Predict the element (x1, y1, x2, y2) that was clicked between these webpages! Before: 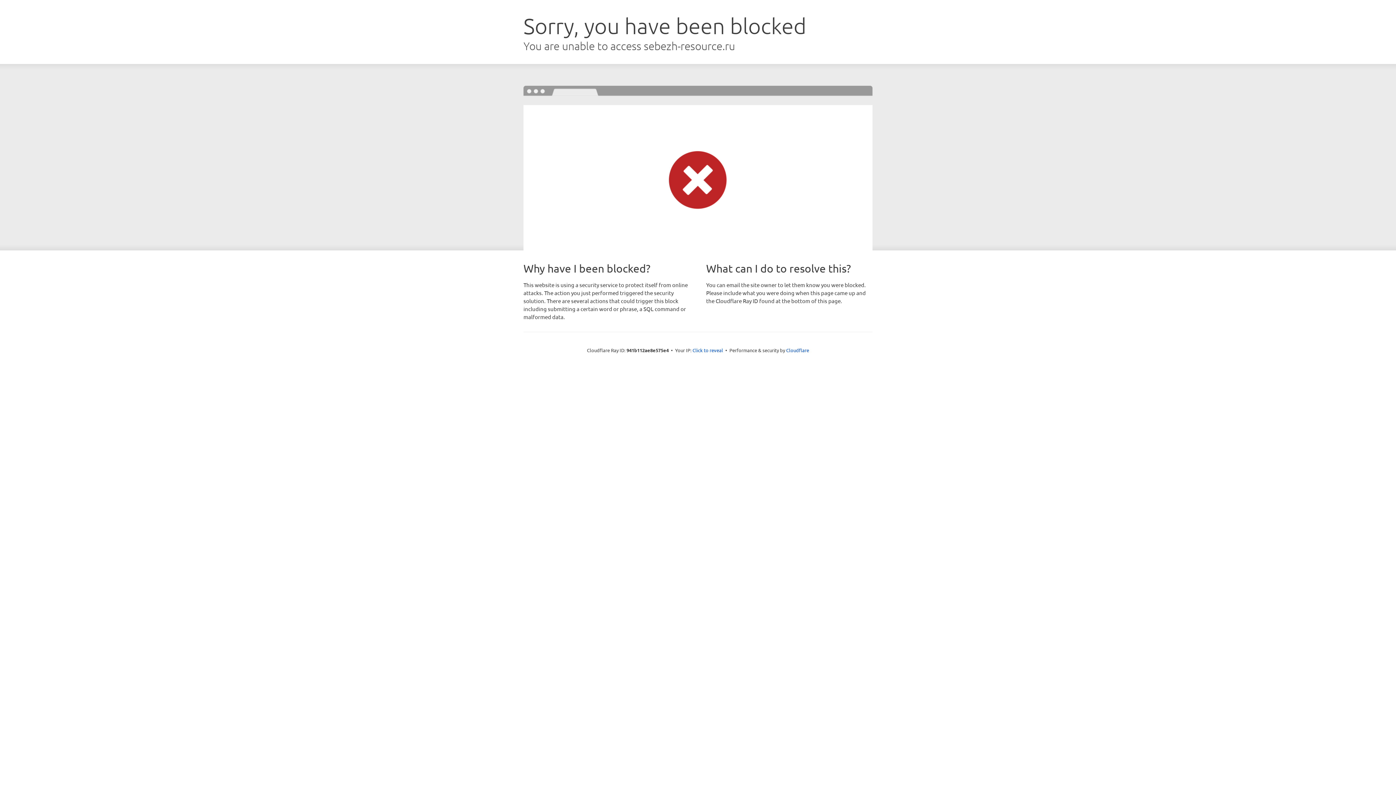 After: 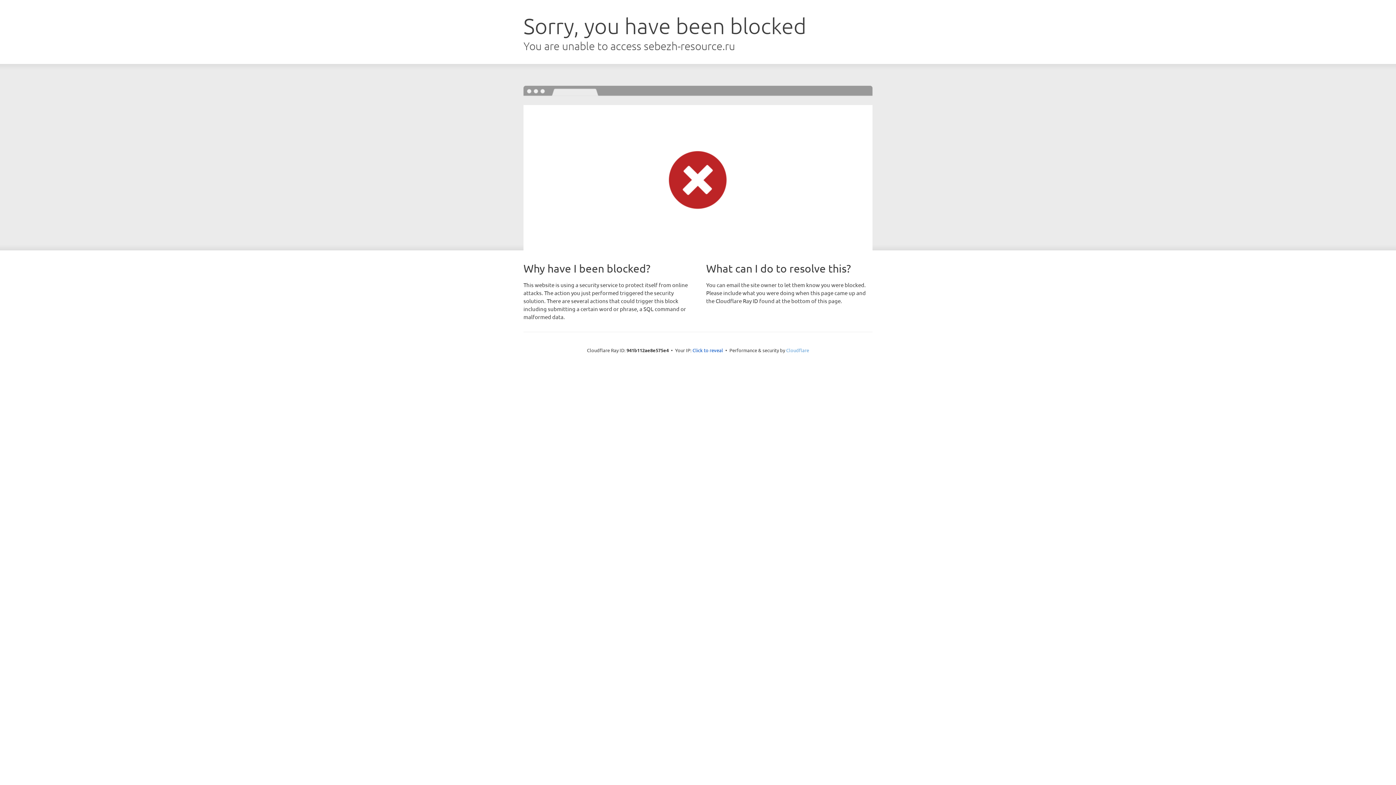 Action: label: Cloudflare bbox: (786, 347, 809, 353)